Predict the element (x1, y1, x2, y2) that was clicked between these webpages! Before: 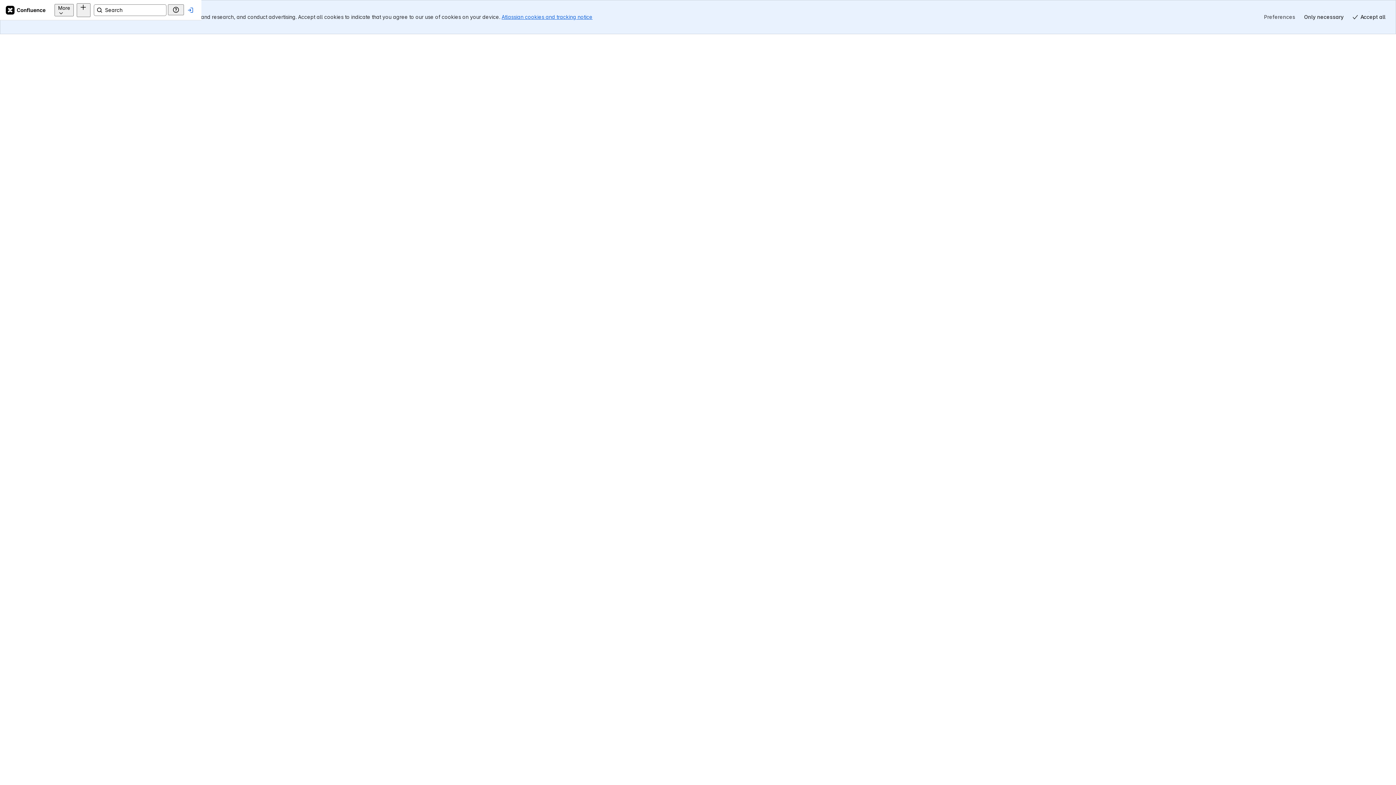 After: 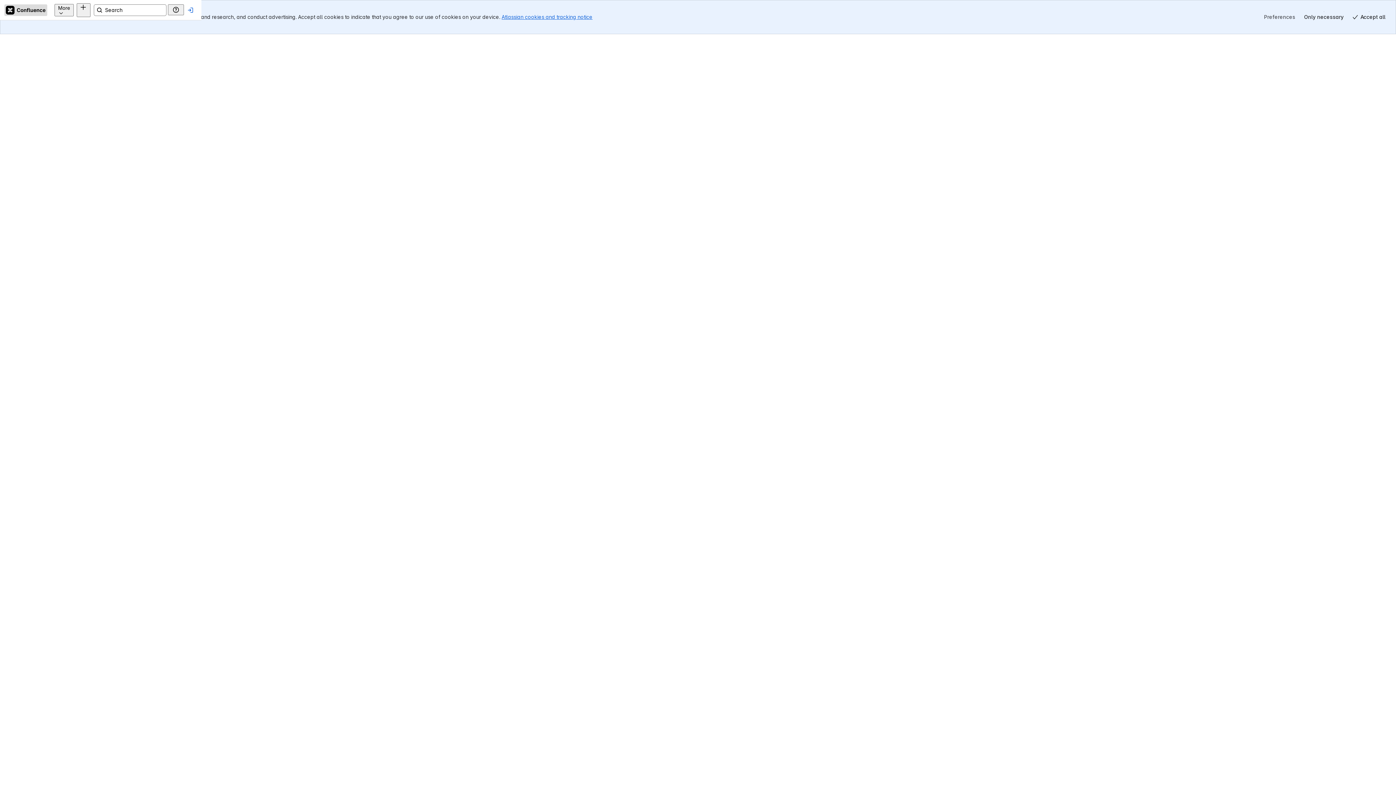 Action: label: Confluence Home bbox: (17, 4, 60, 15)